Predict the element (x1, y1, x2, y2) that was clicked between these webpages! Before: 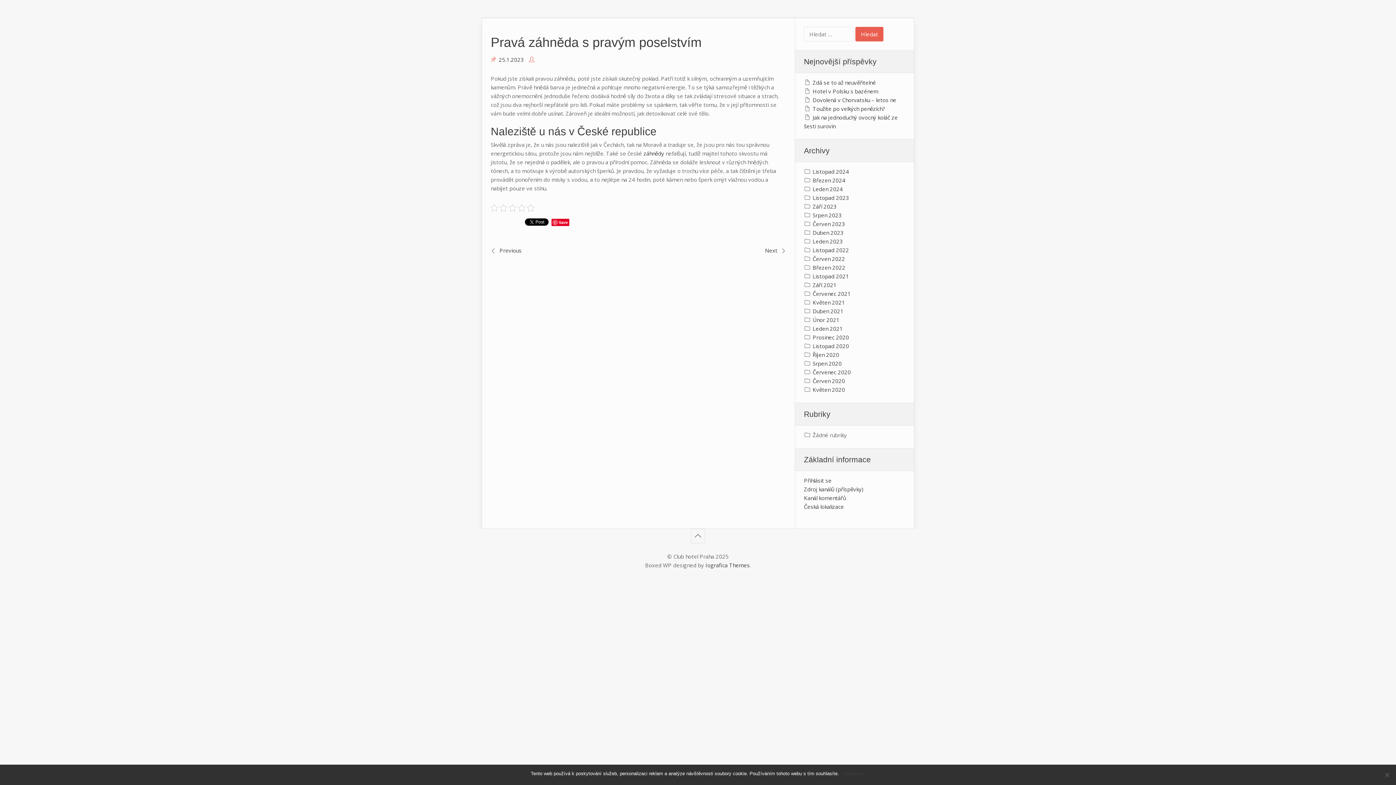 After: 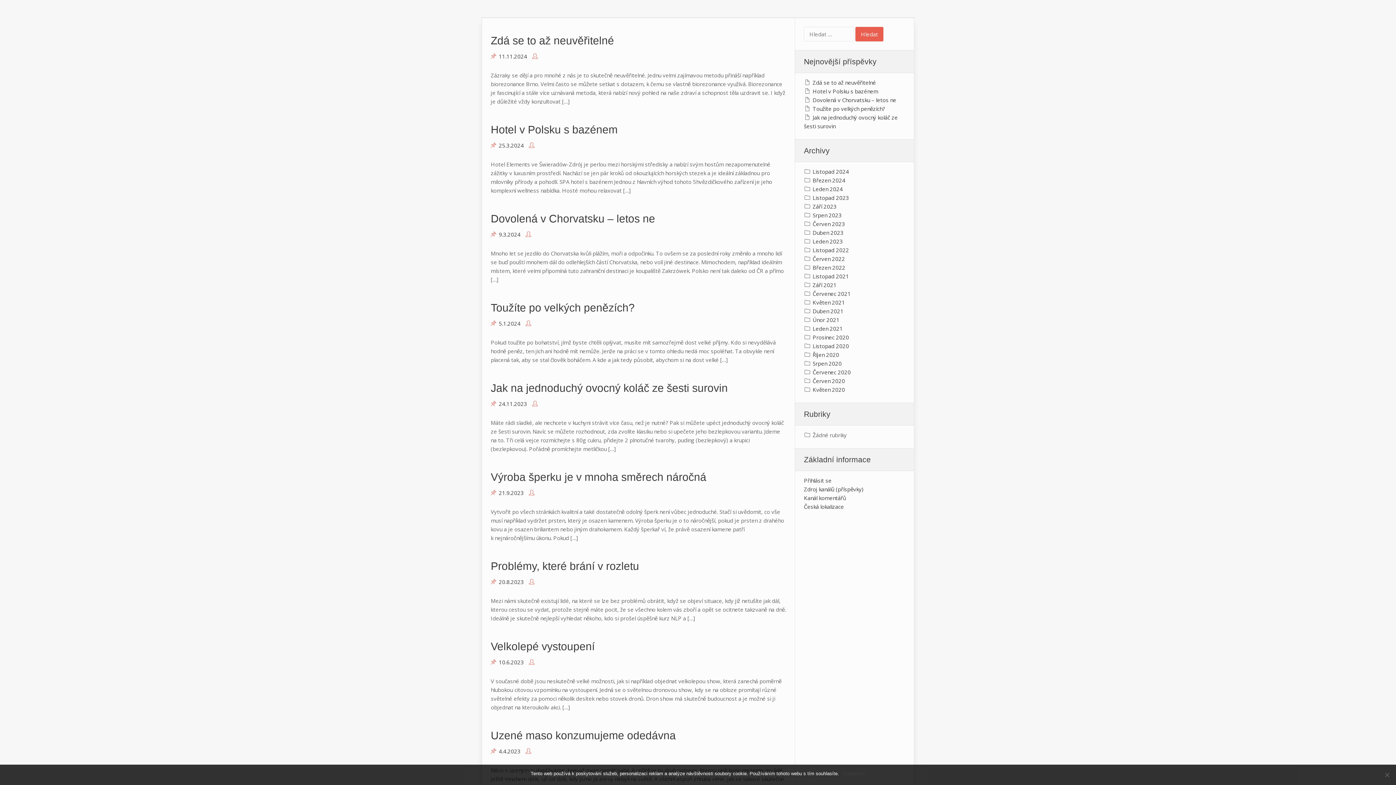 Action: label: Únor 2021 bbox: (804, 315, 905, 324)